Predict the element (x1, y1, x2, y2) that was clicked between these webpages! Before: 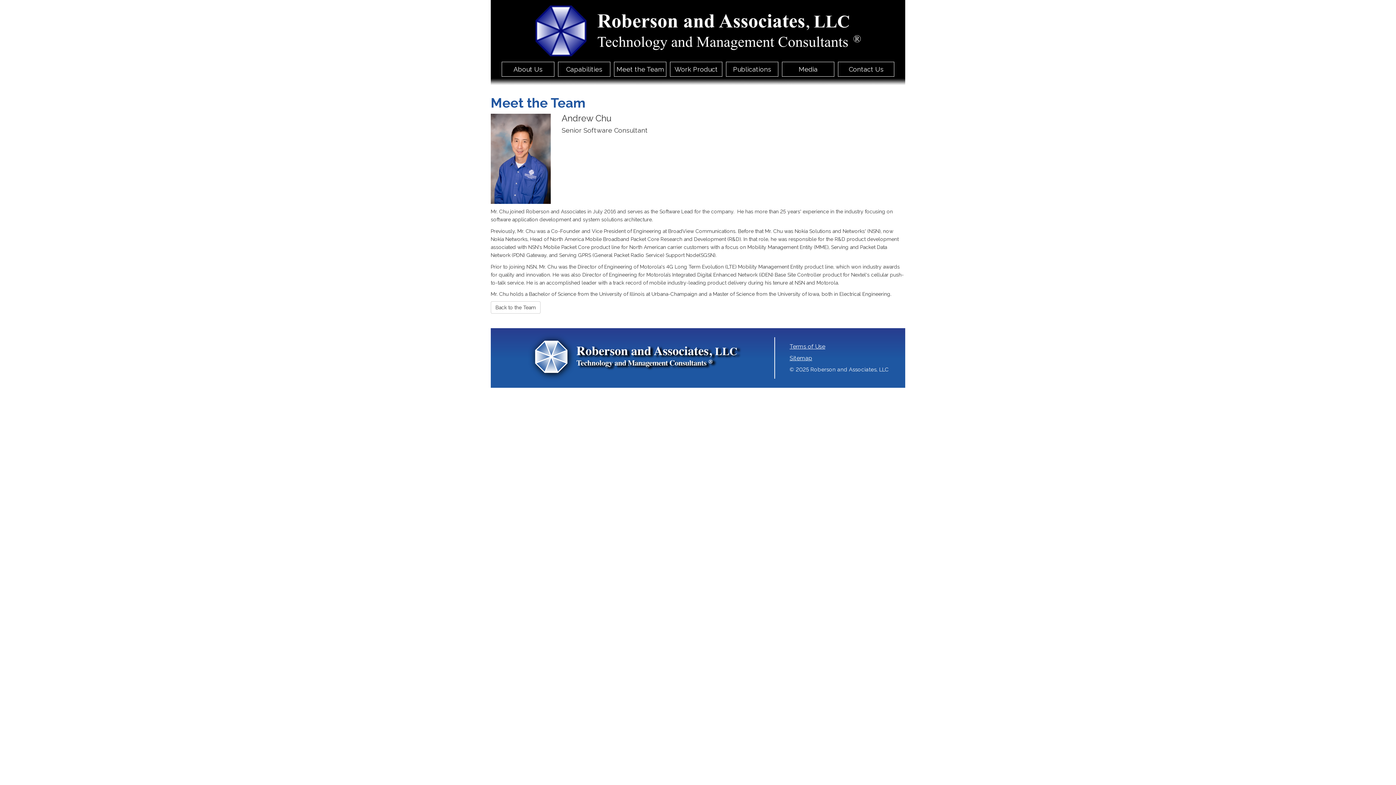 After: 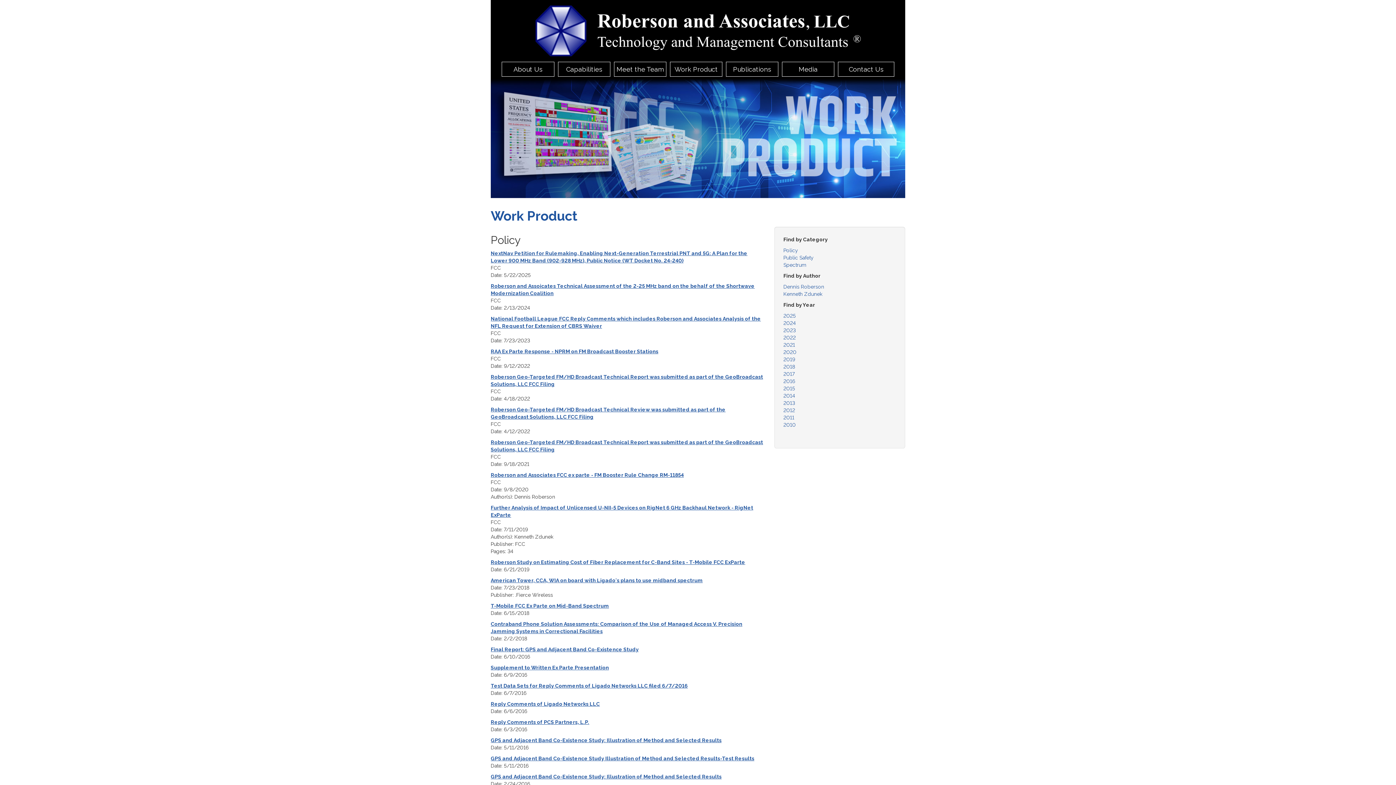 Action: label: Work Product bbox: (670, 61, 722, 76)